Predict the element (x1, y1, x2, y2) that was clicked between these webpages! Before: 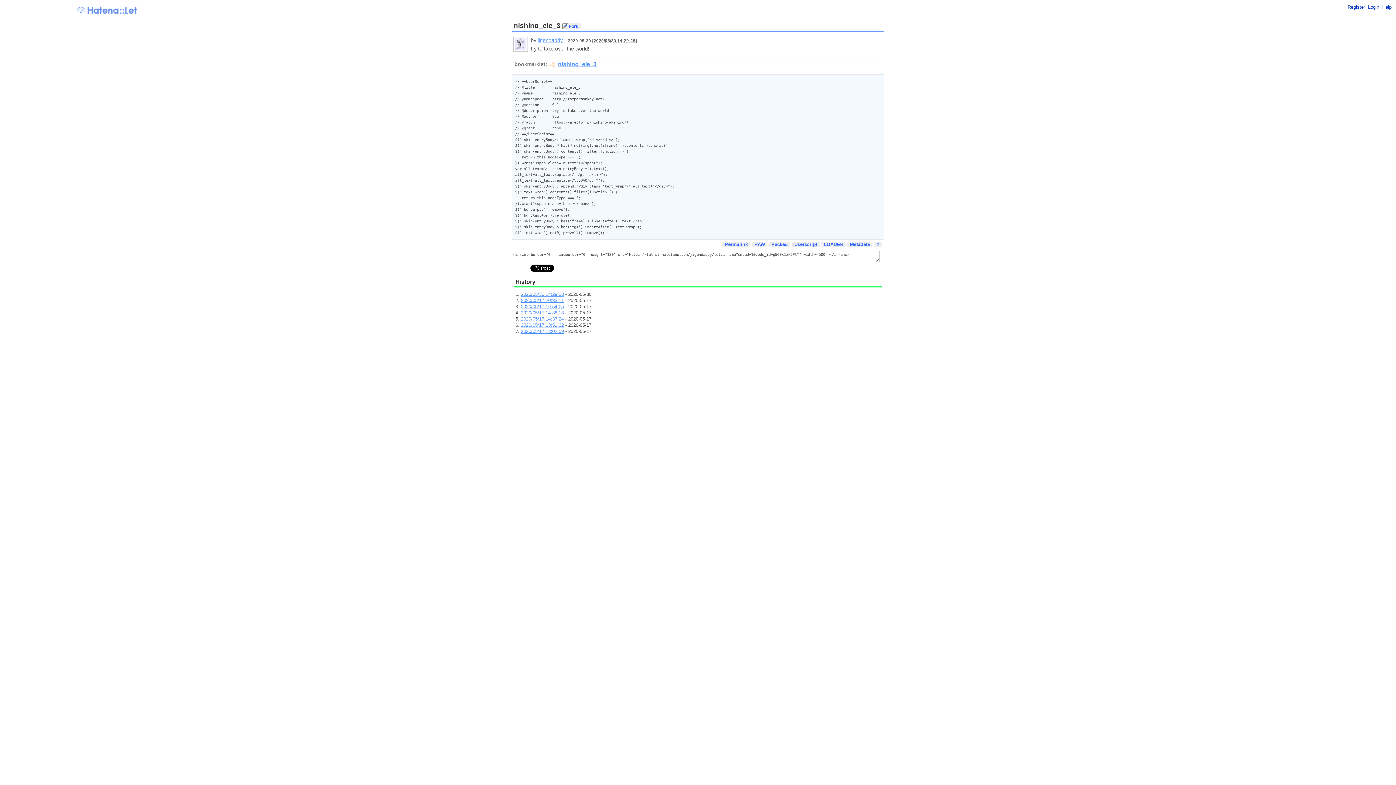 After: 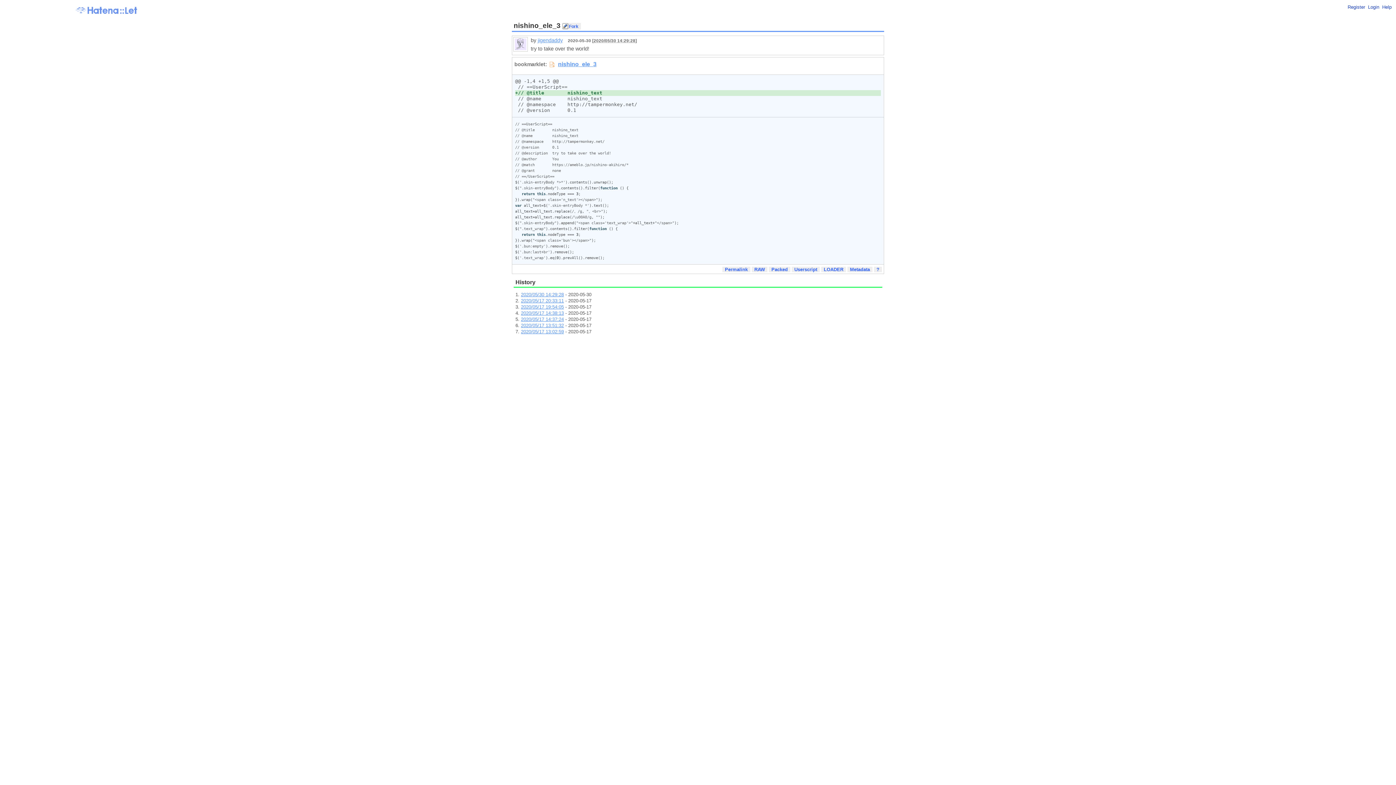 Action: bbox: (521, 310, 564, 315) label: 2020/05/17 14:38:13